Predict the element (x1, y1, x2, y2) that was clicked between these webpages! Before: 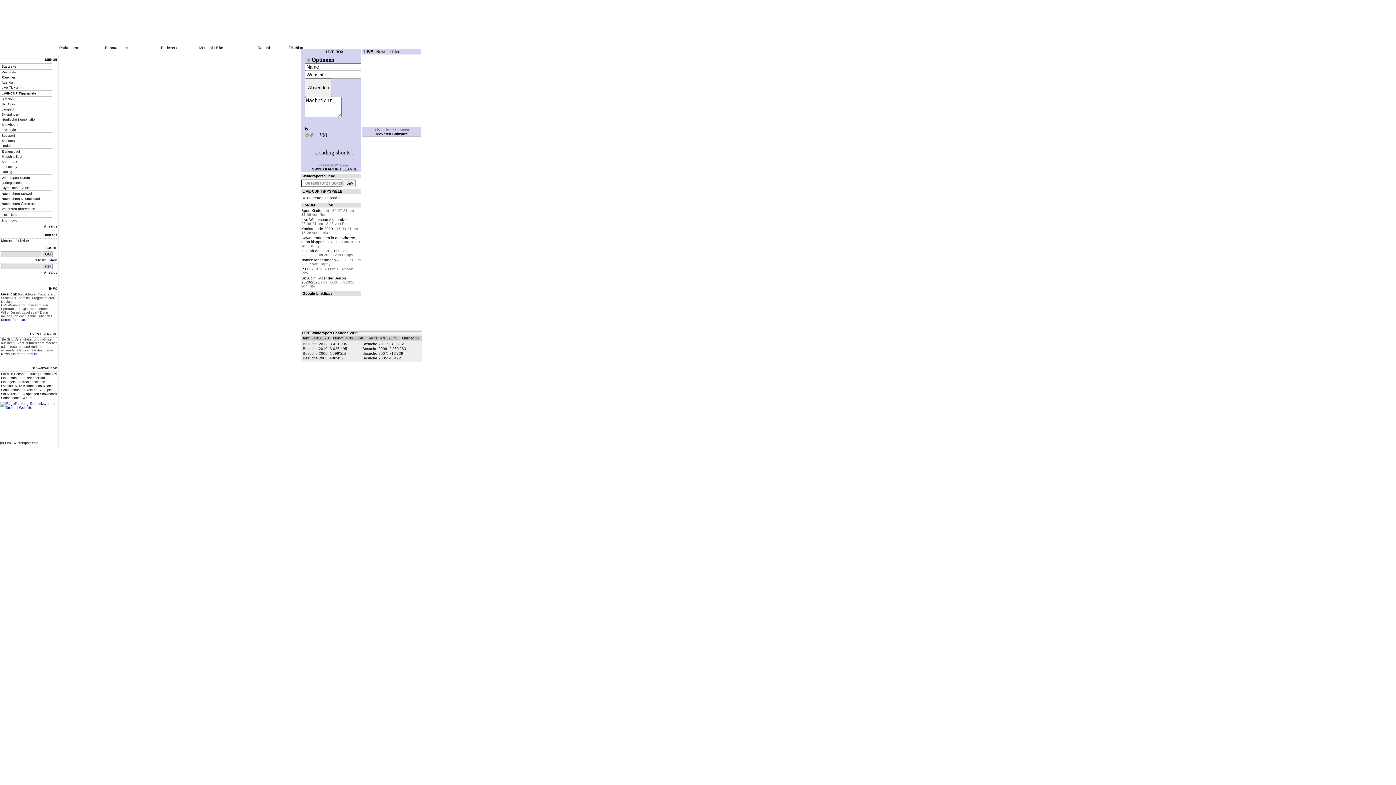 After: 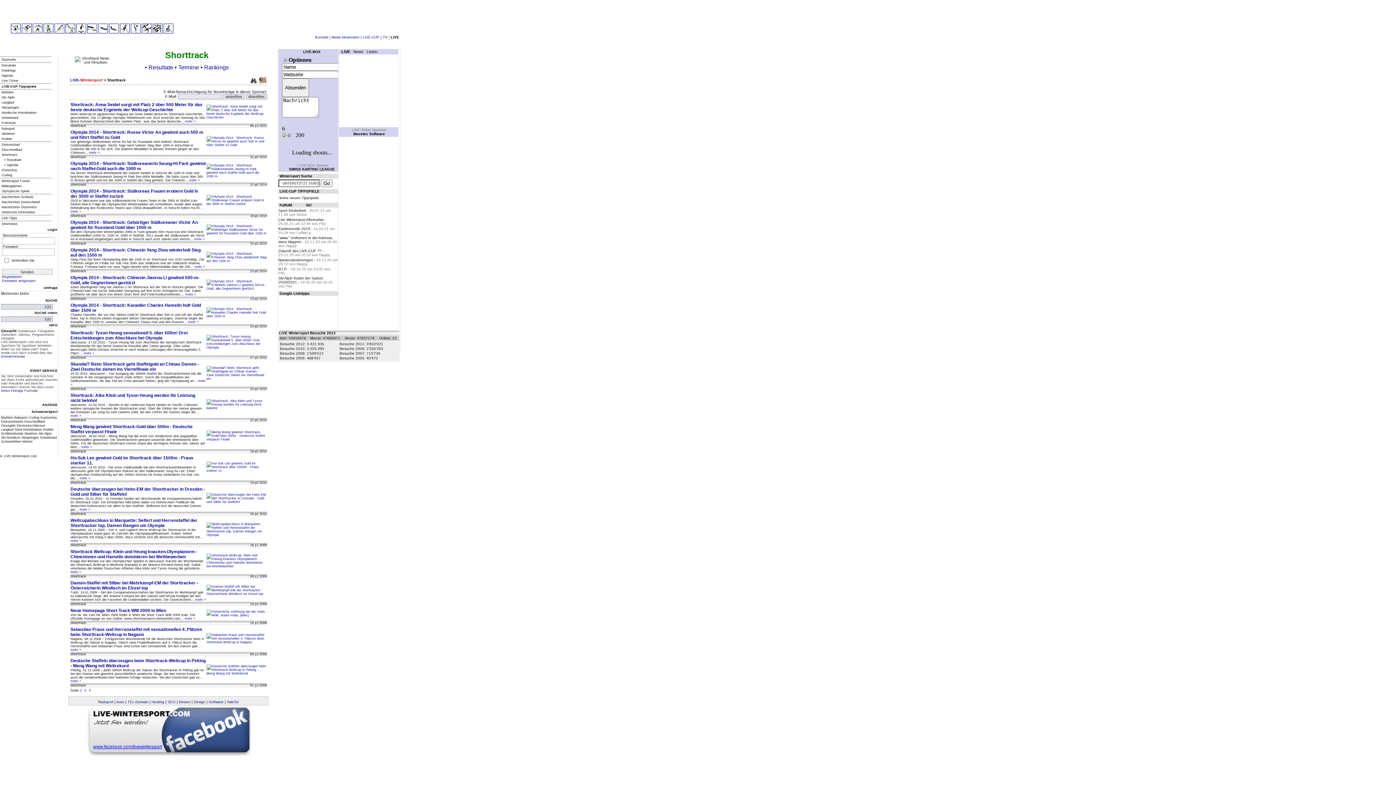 Action: label: Shorttrack bbox: (0, 159, 60, 164)